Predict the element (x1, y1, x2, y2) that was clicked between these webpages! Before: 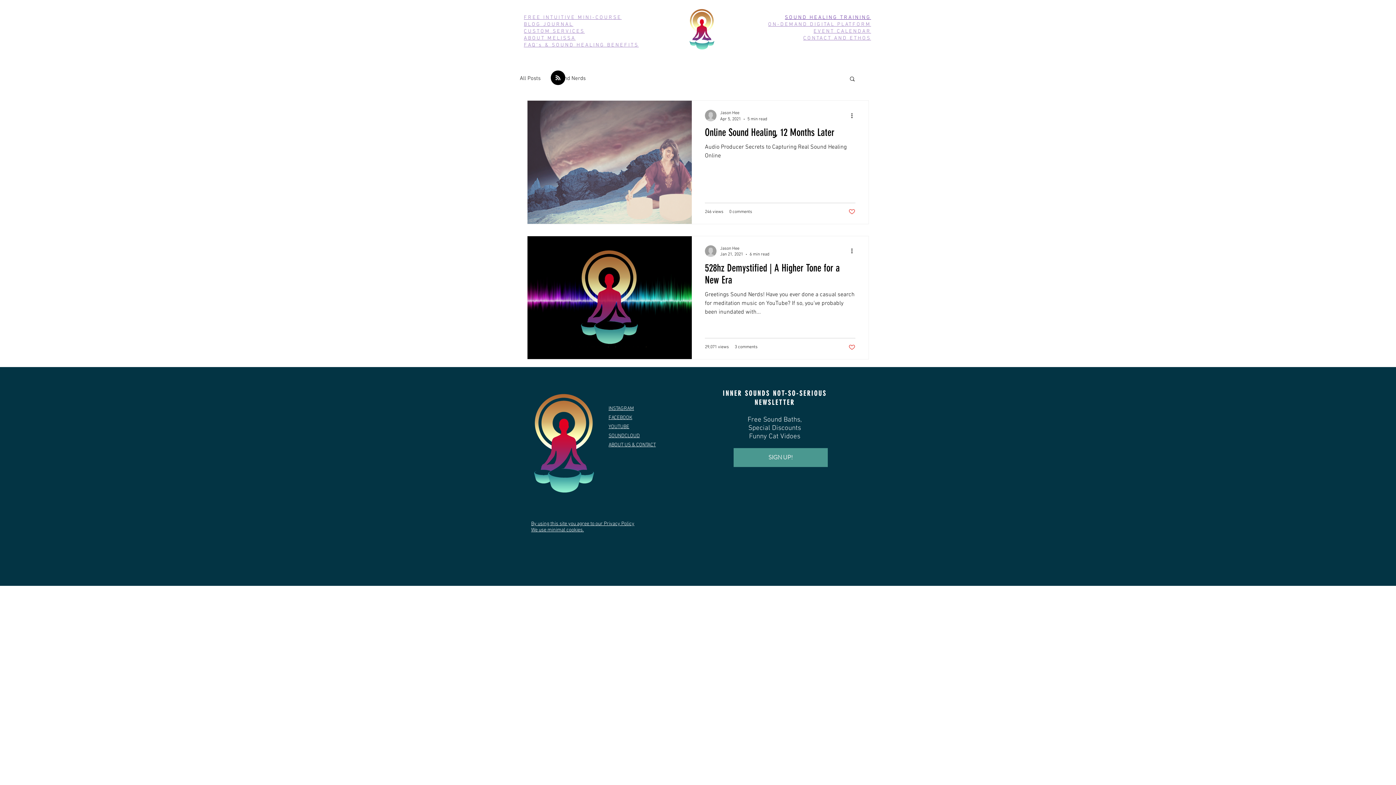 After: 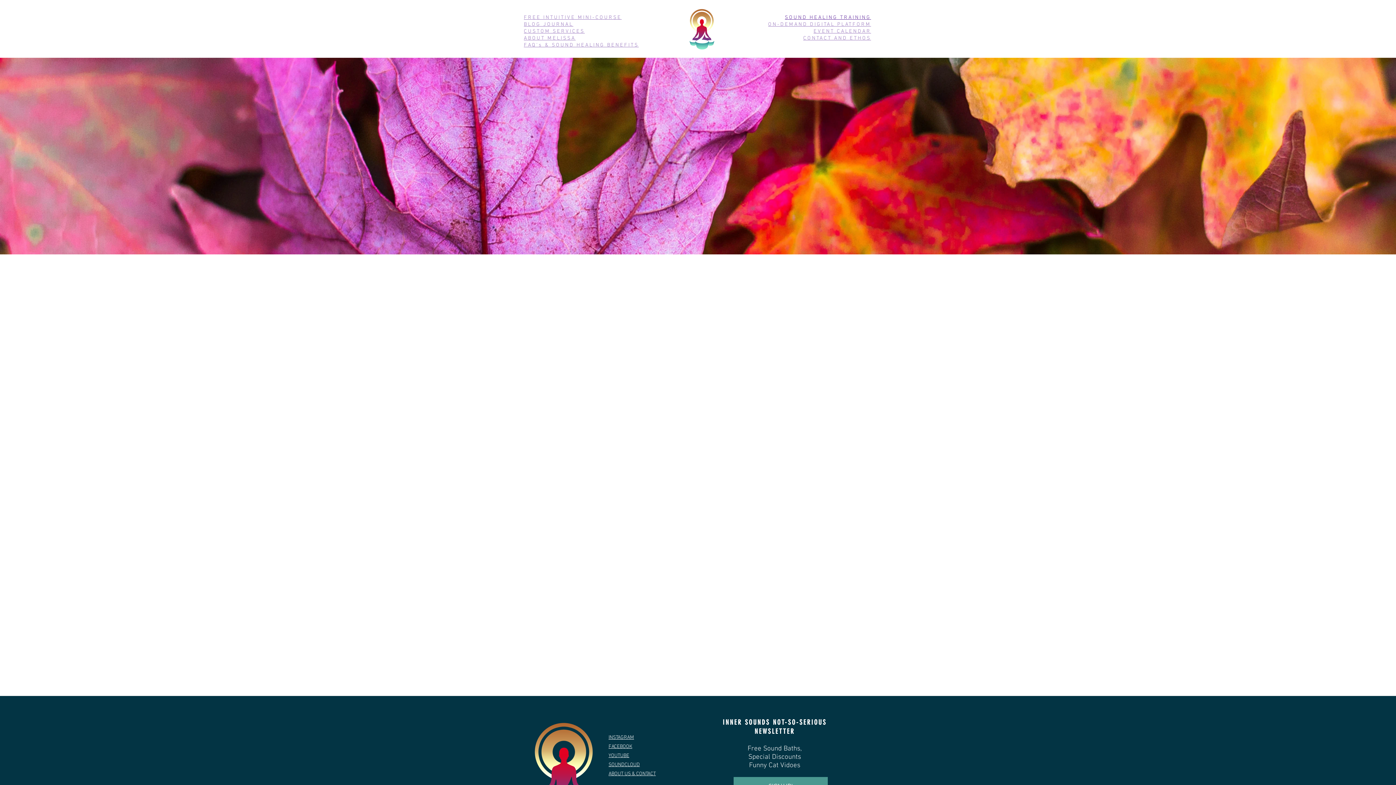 Action: label: By using this site you agree to our Privacy Policy
We use minimal cookies. bbox: (531, 521, 634, 533)